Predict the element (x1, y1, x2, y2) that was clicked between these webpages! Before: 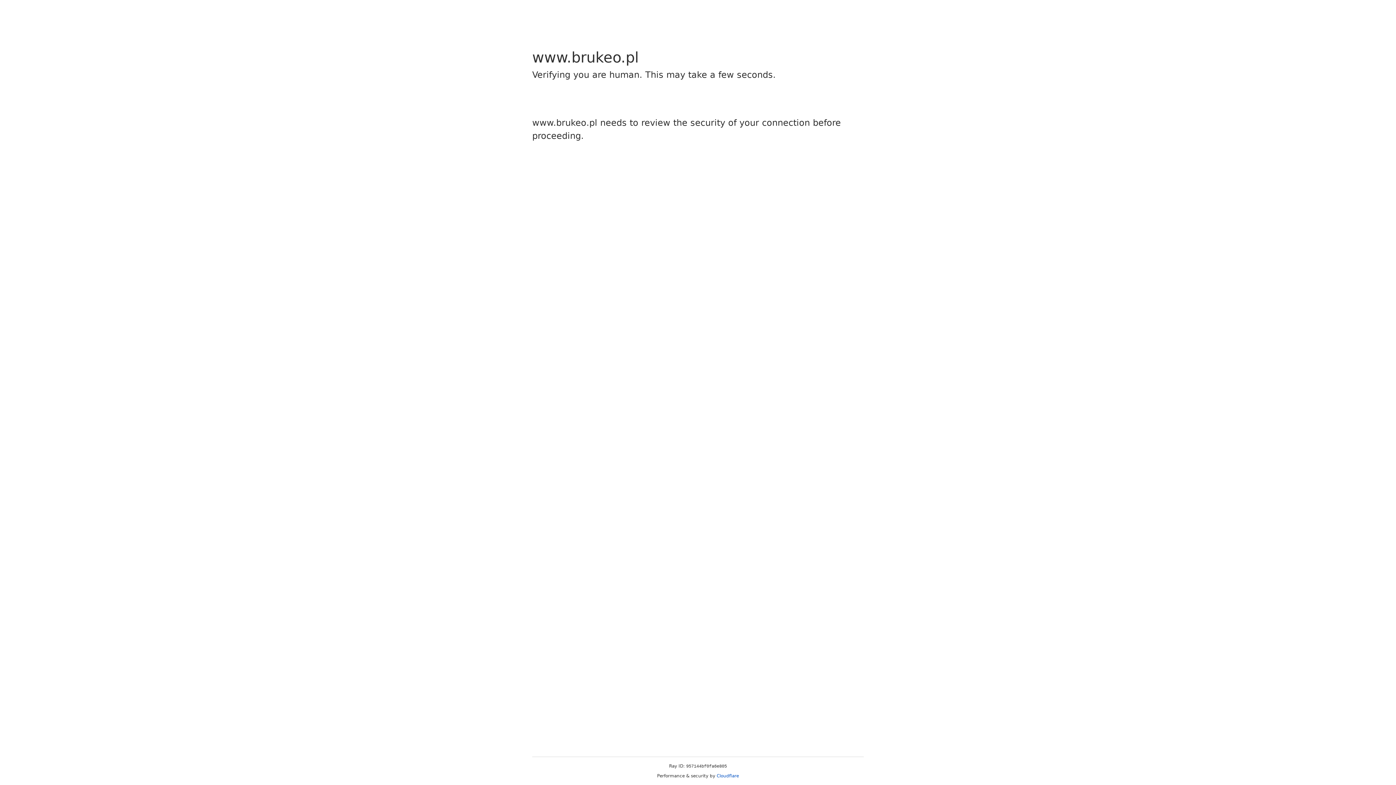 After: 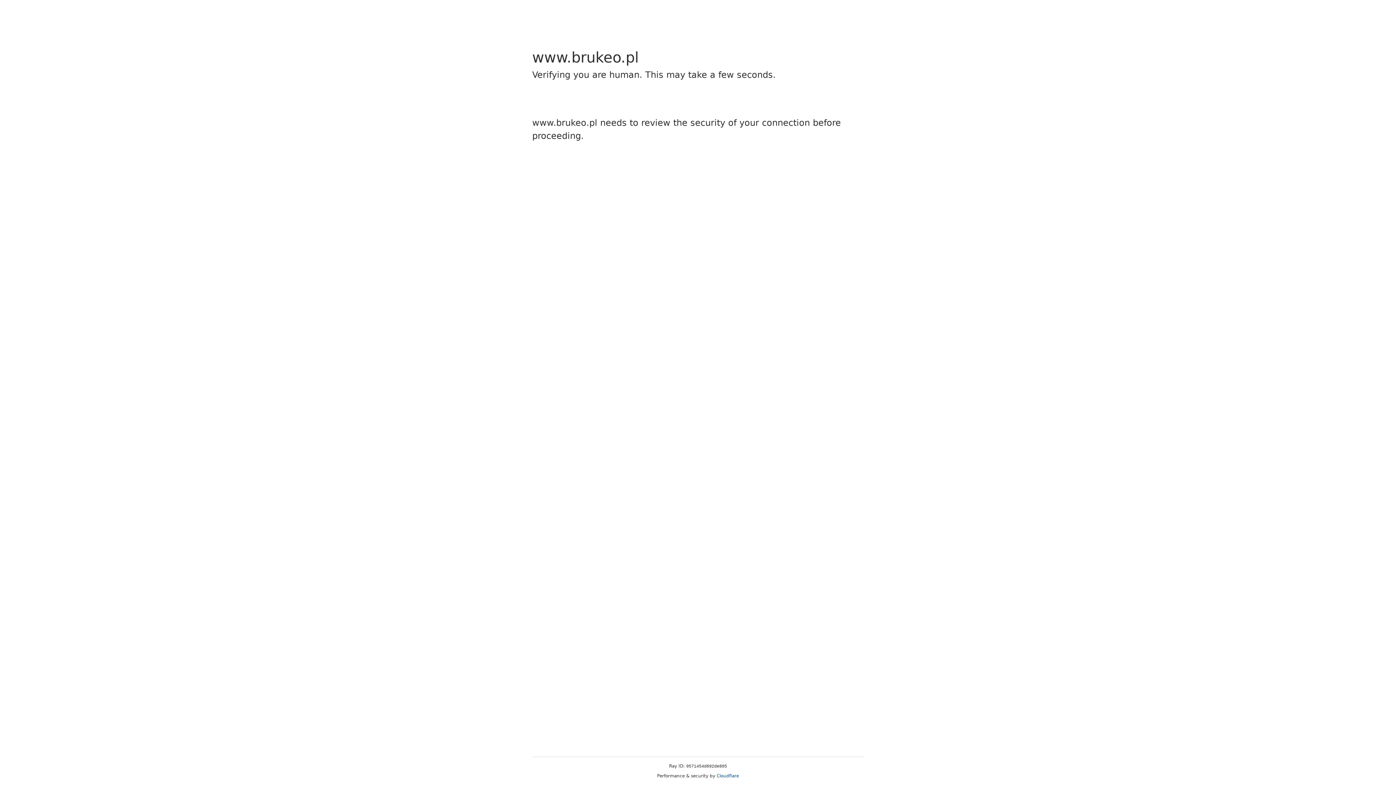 Action: bbox: (716, 773, 739, 778) label: Cloudflare